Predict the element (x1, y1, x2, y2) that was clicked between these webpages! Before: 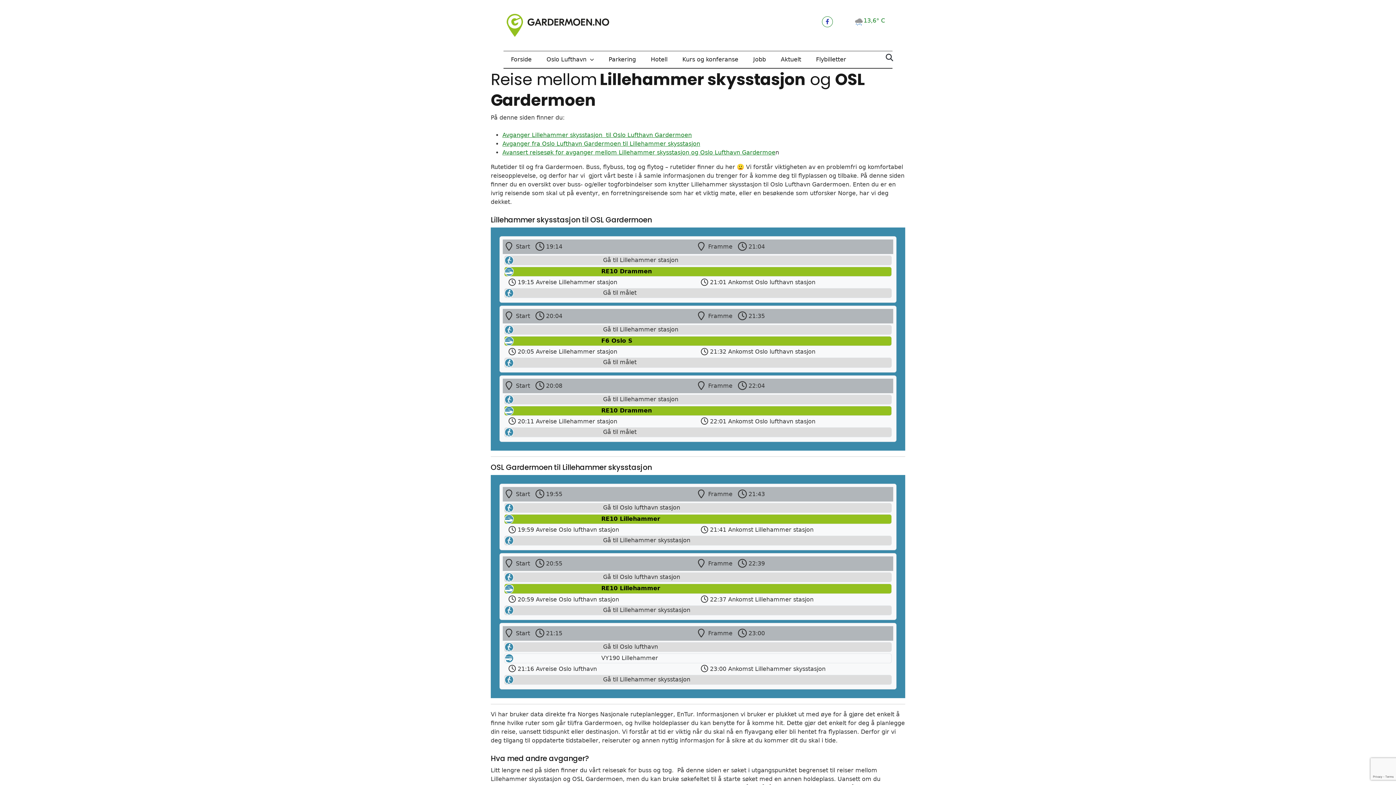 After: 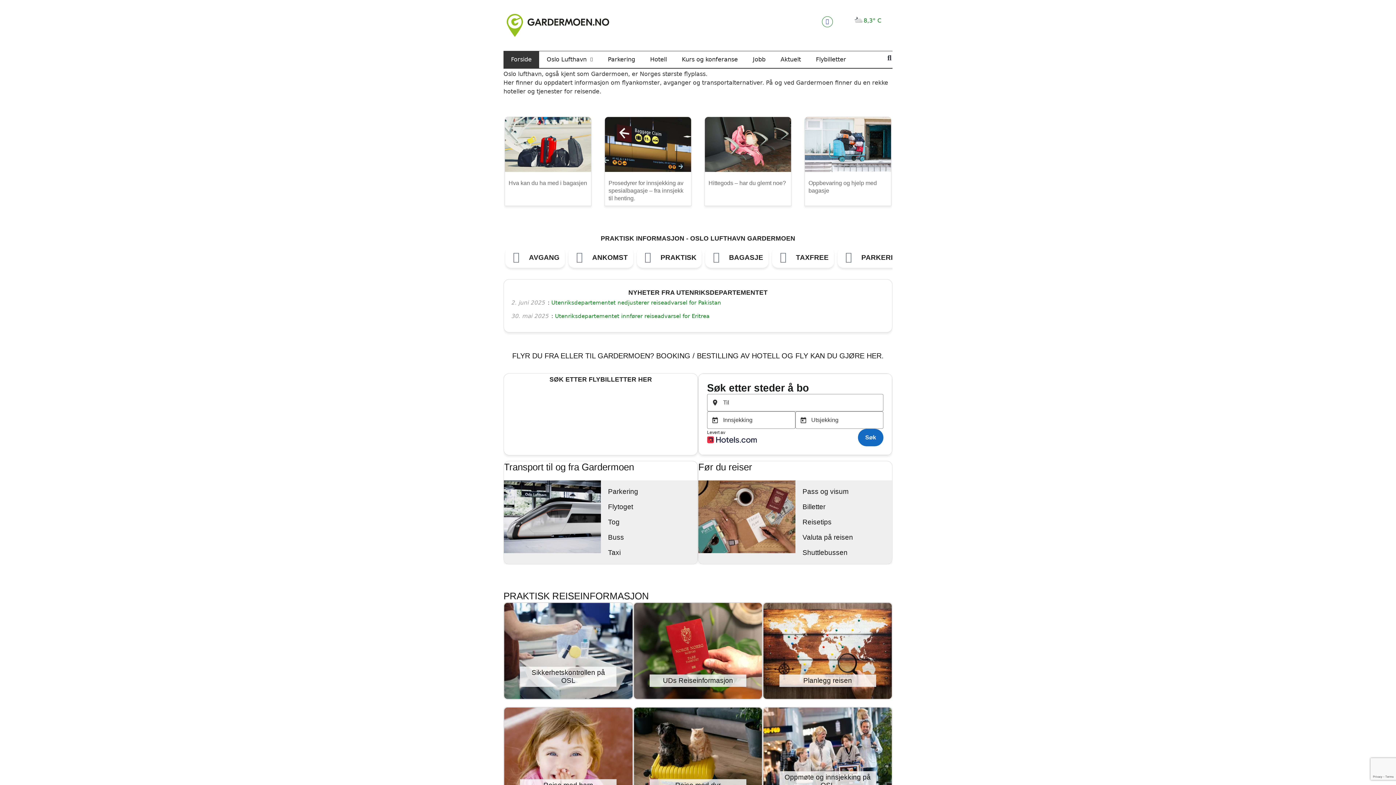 Action: bbox: (503, 51, 539, 67) label: Forside